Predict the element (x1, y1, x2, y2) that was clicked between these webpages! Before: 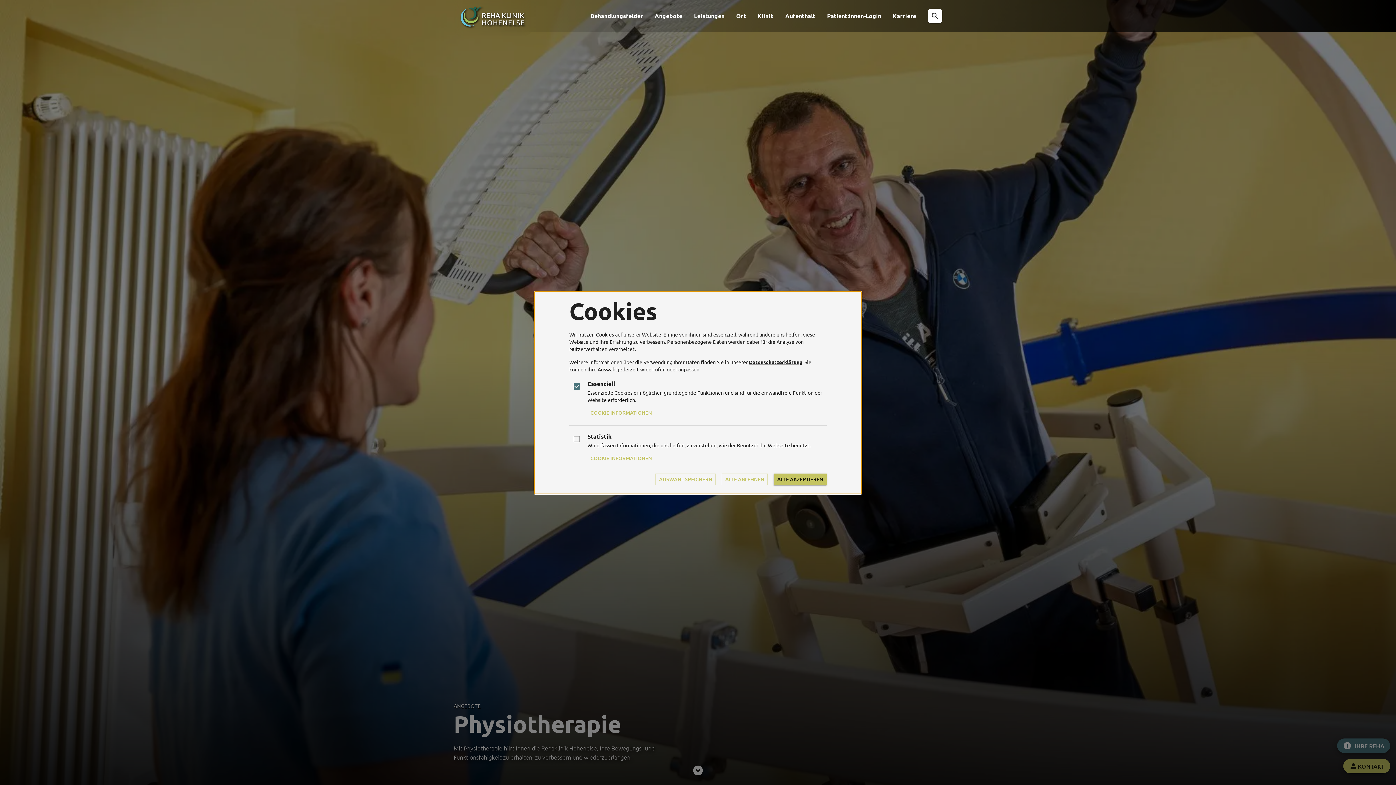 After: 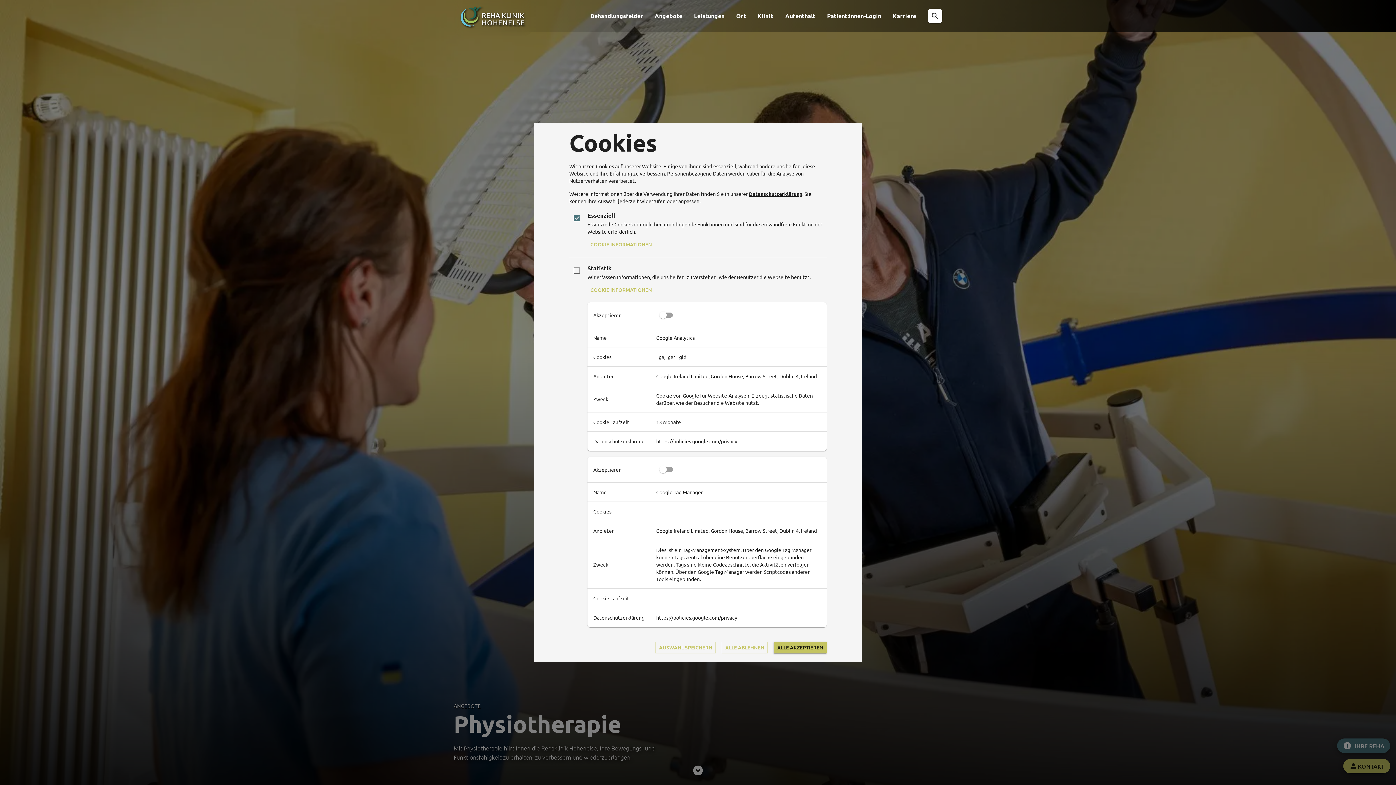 Action: bbox: (587, 451, 654, 464) label: COOKIE INFORMATIONEN